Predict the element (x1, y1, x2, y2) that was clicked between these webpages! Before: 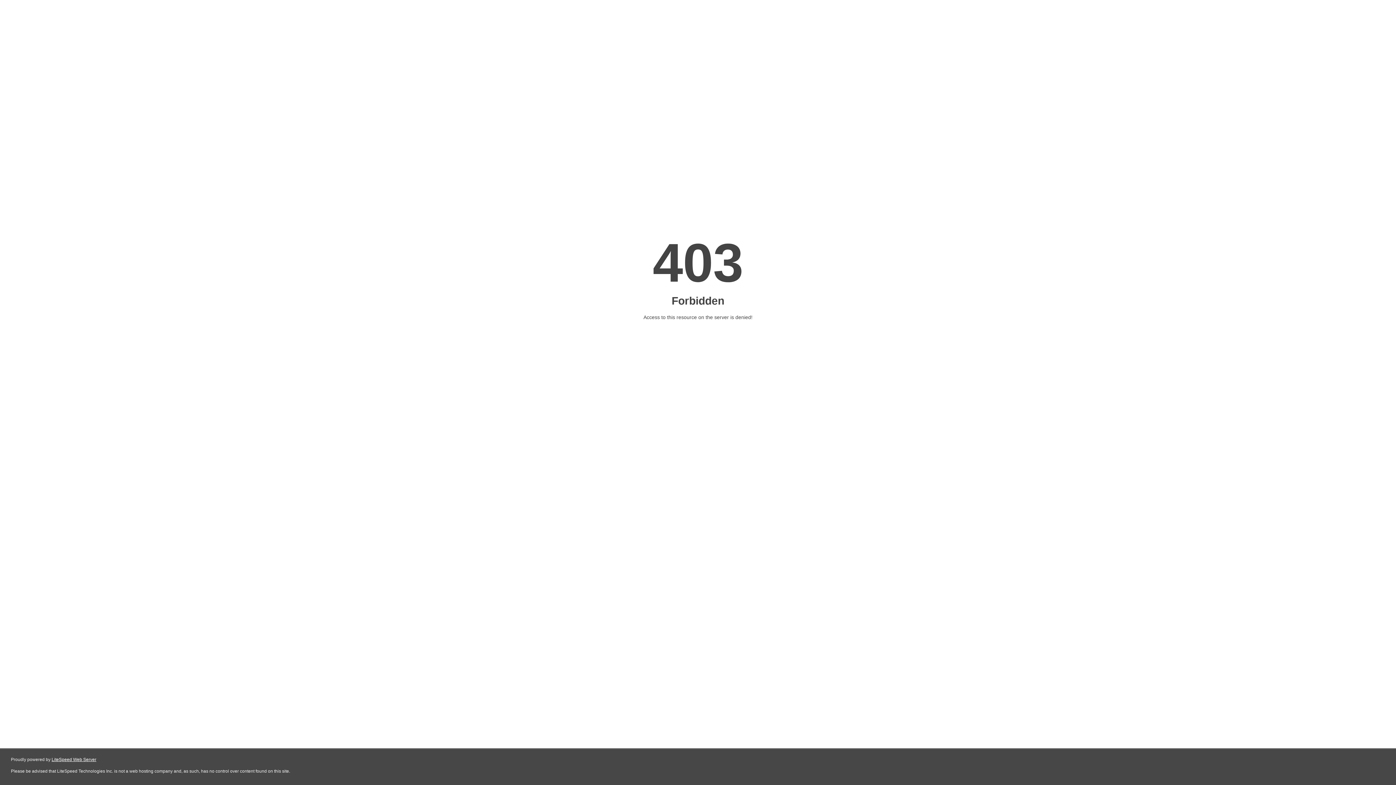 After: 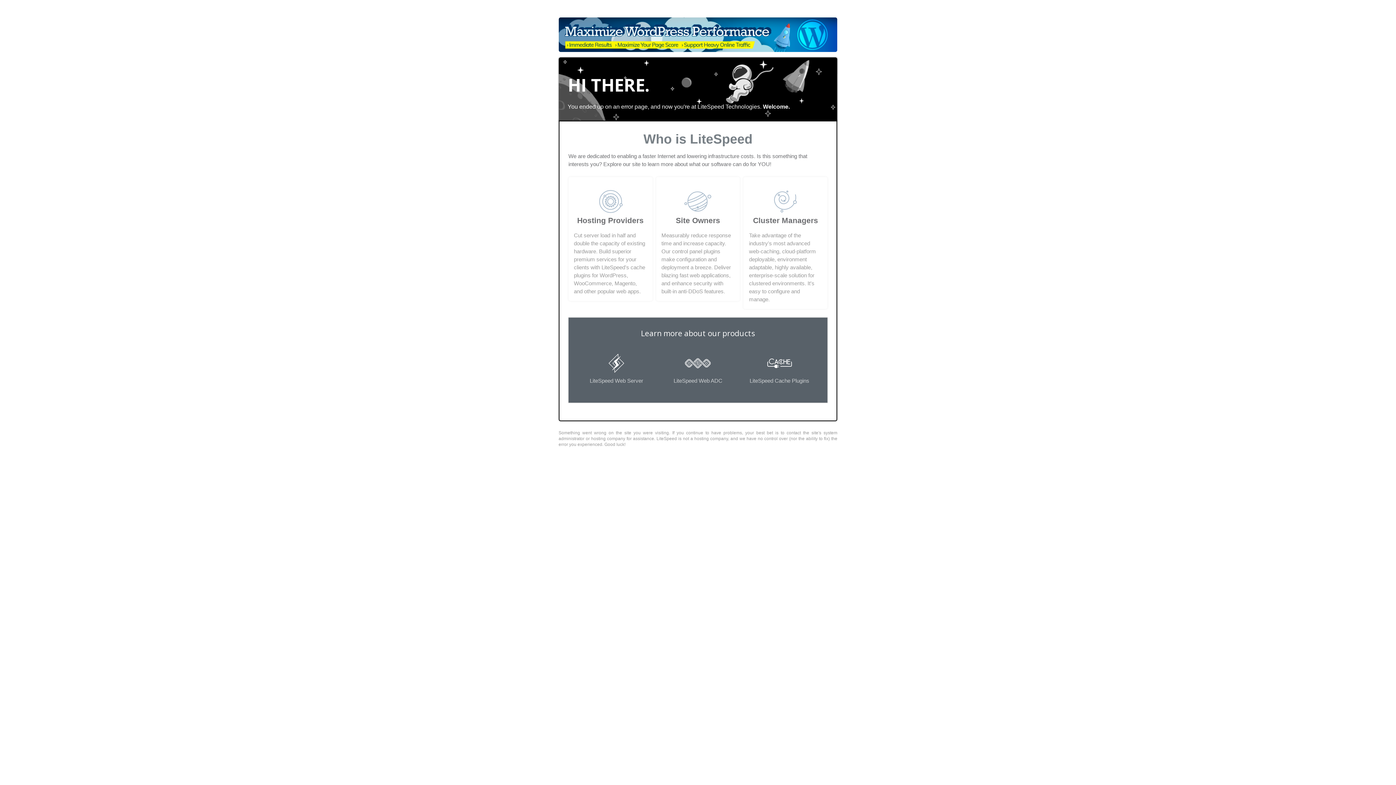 Action: label: LiteSpeed Web Server bbox: (51, 757, 96, 762)